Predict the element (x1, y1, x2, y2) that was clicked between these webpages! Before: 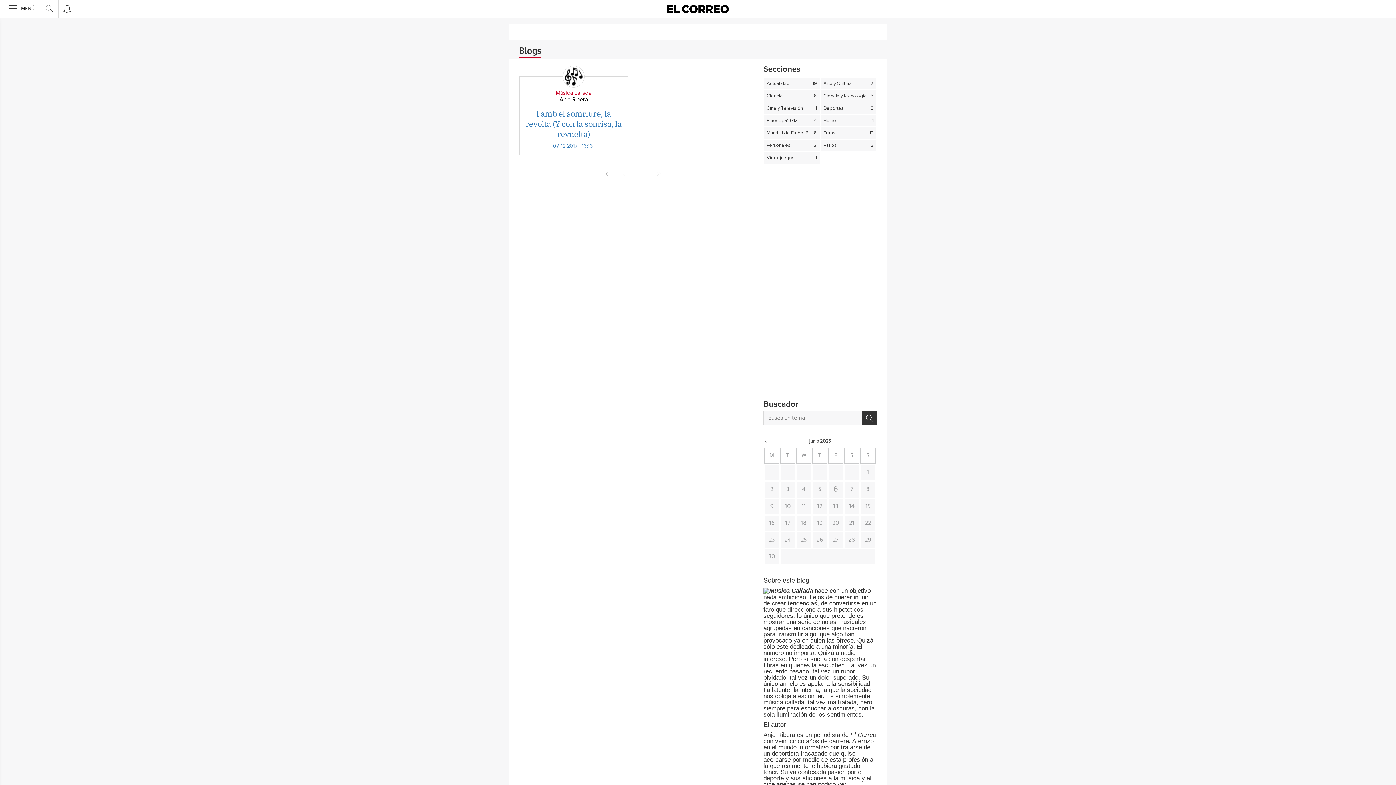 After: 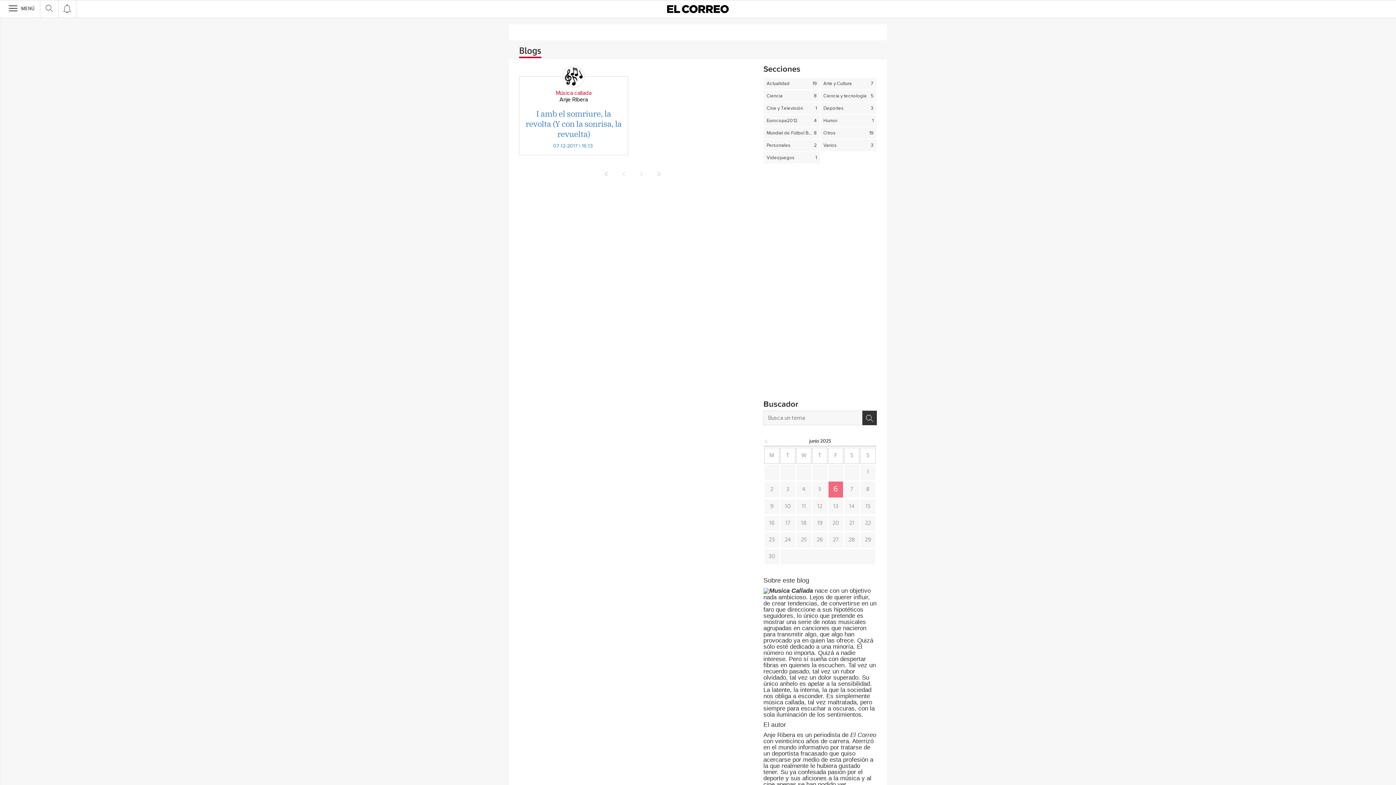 Action: bbox: (833, 485, 838, 493) label: 6